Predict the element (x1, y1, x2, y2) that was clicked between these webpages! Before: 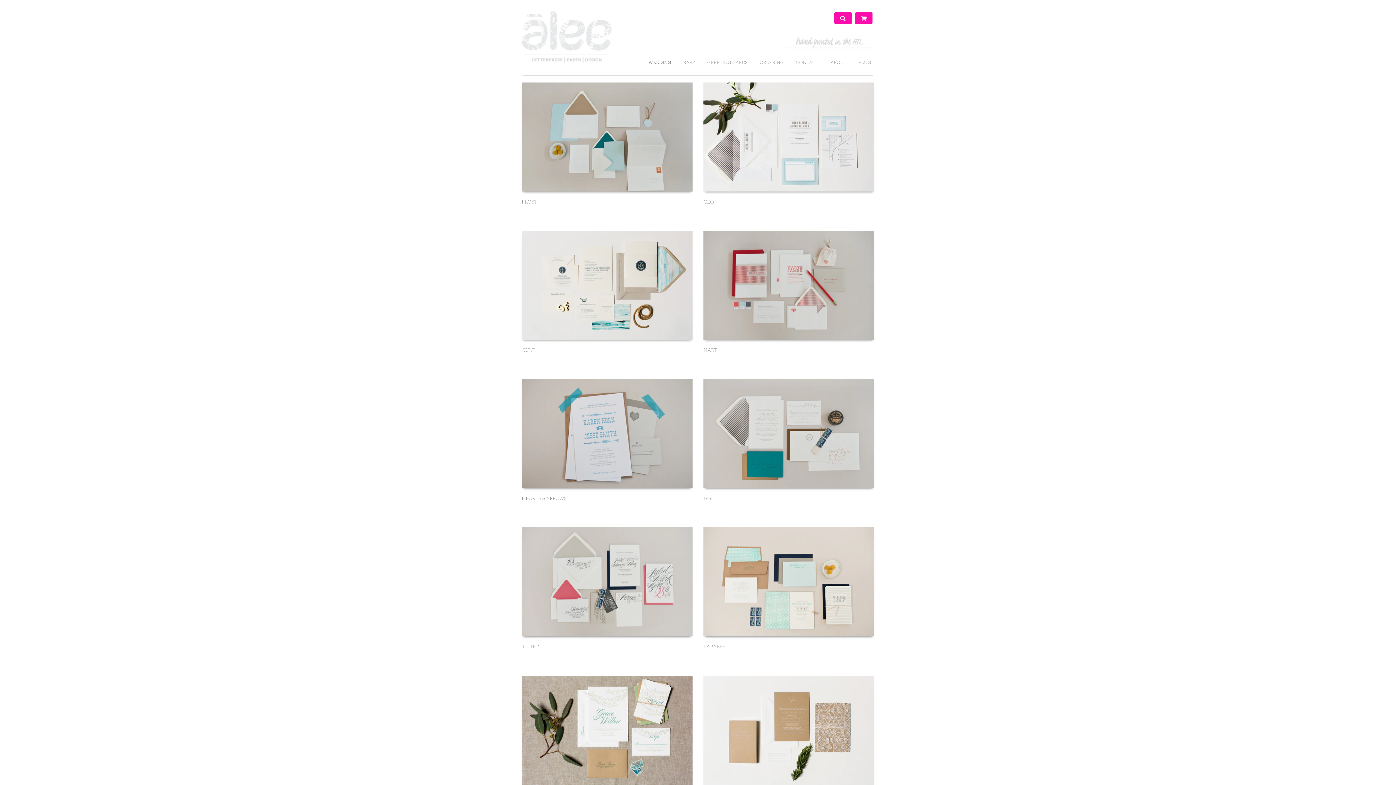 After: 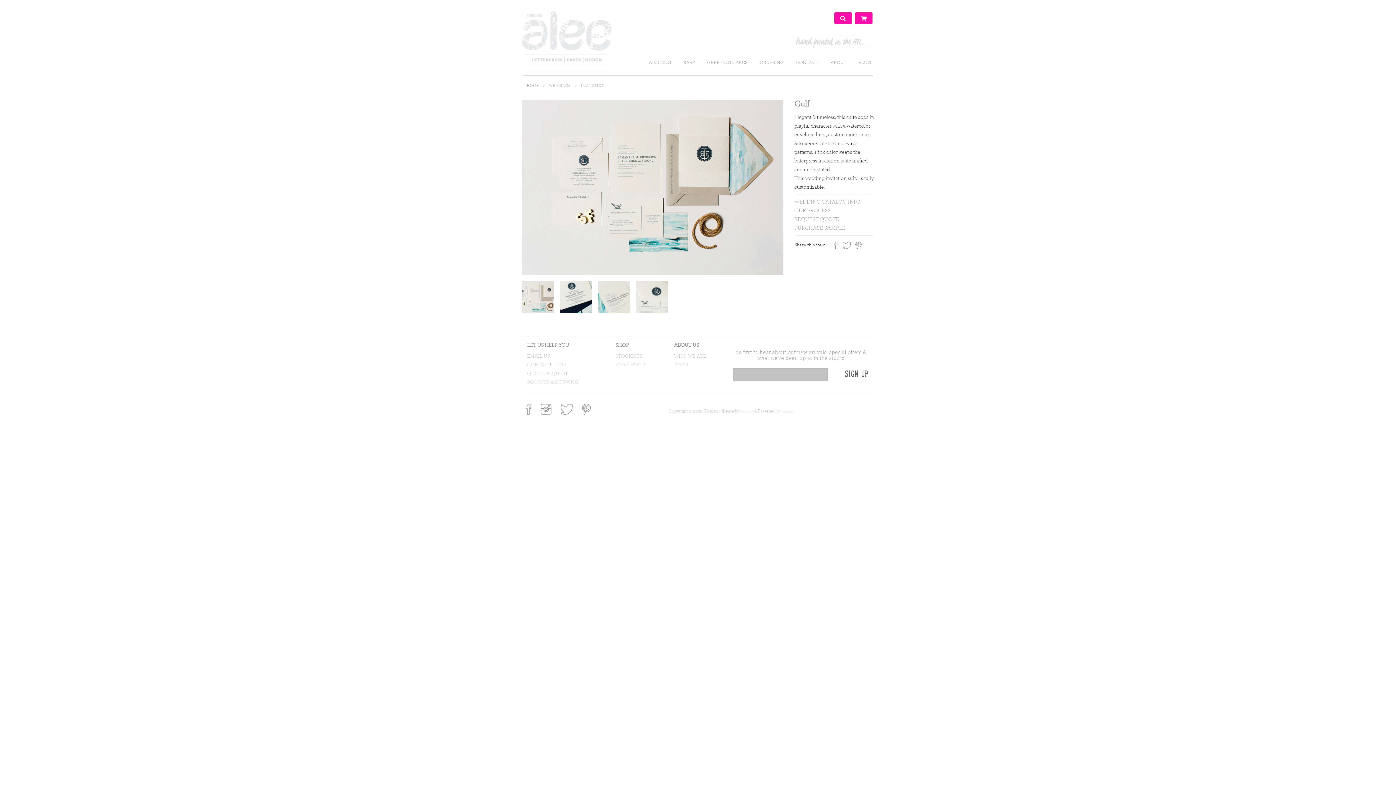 Action: bbox: (521, 230, 692, 344)